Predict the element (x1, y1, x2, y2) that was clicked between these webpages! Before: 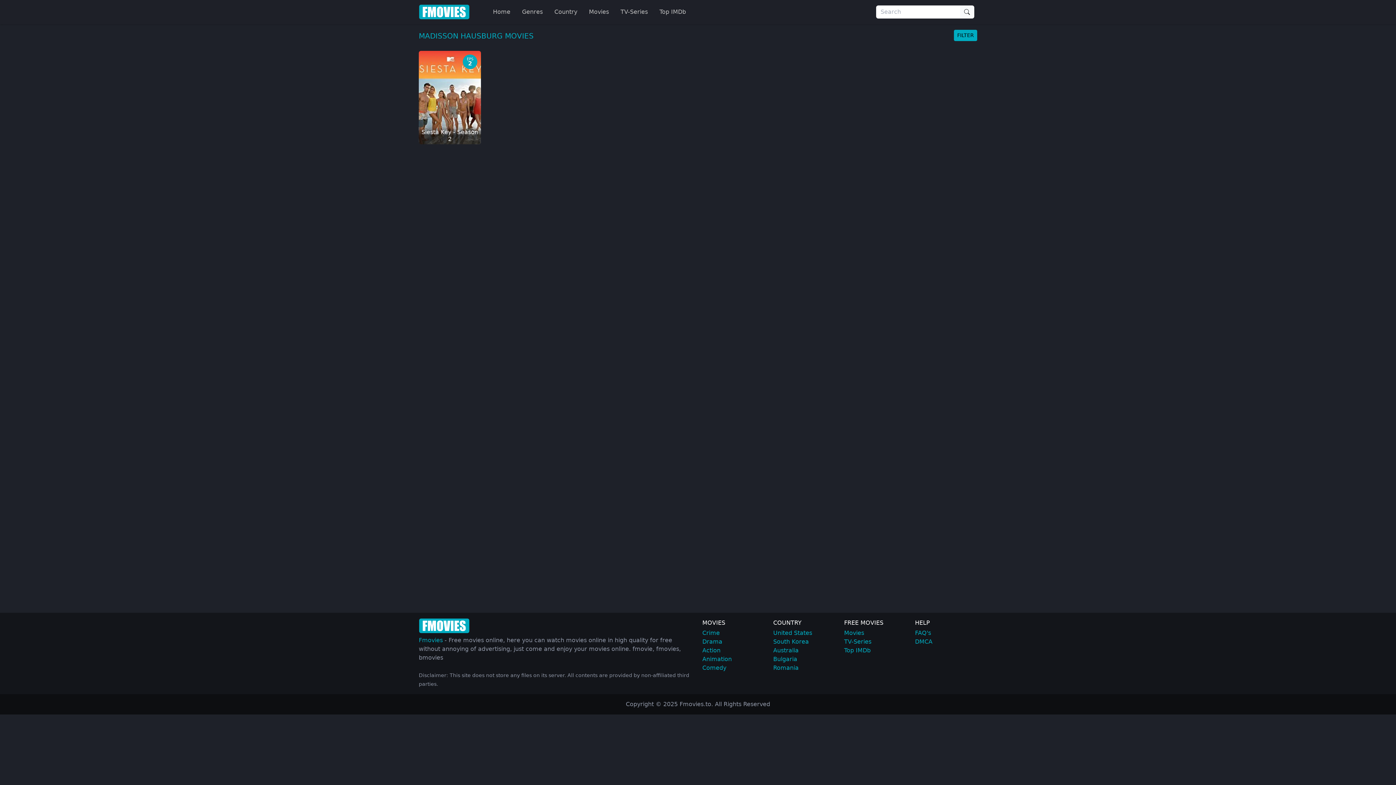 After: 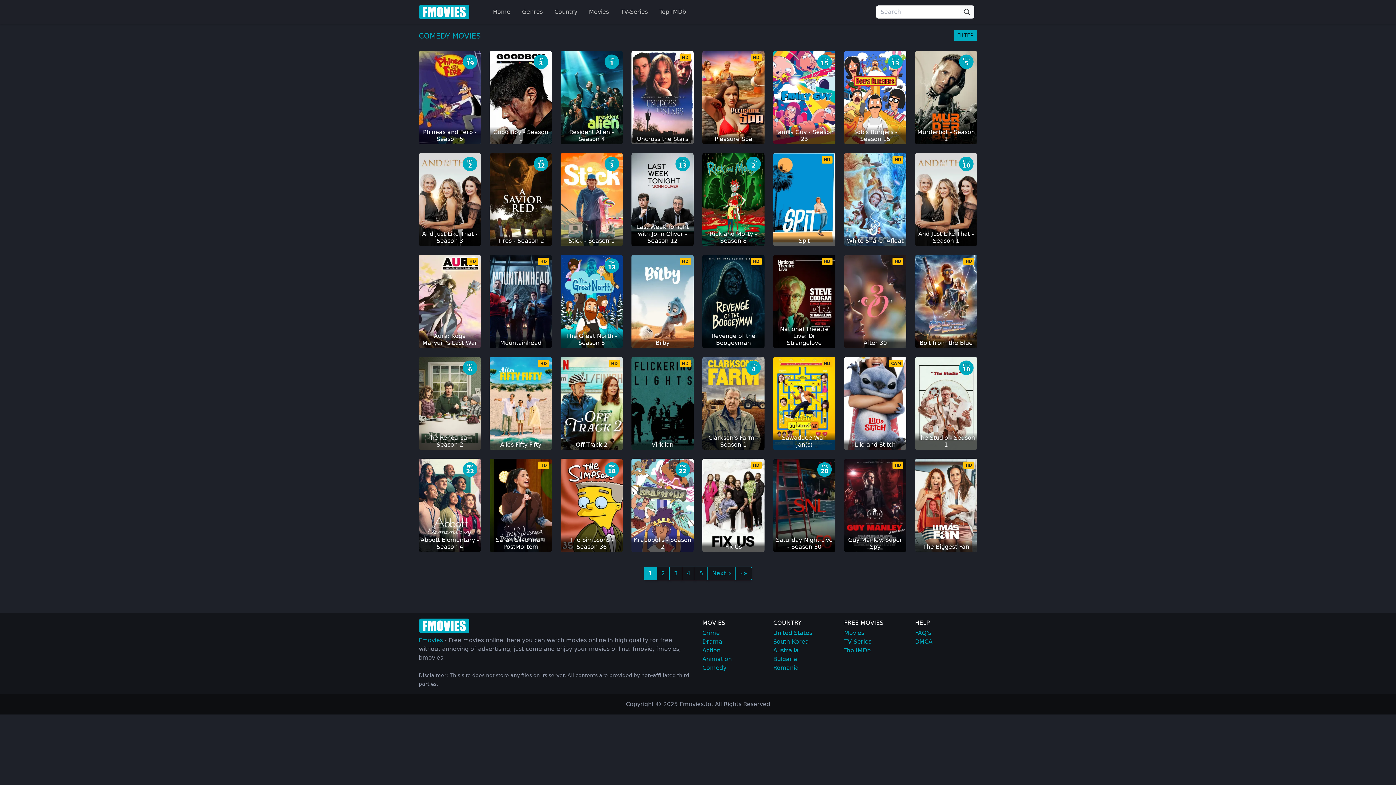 Action: bbox: (702, 664, 726, 671) label: Comedy